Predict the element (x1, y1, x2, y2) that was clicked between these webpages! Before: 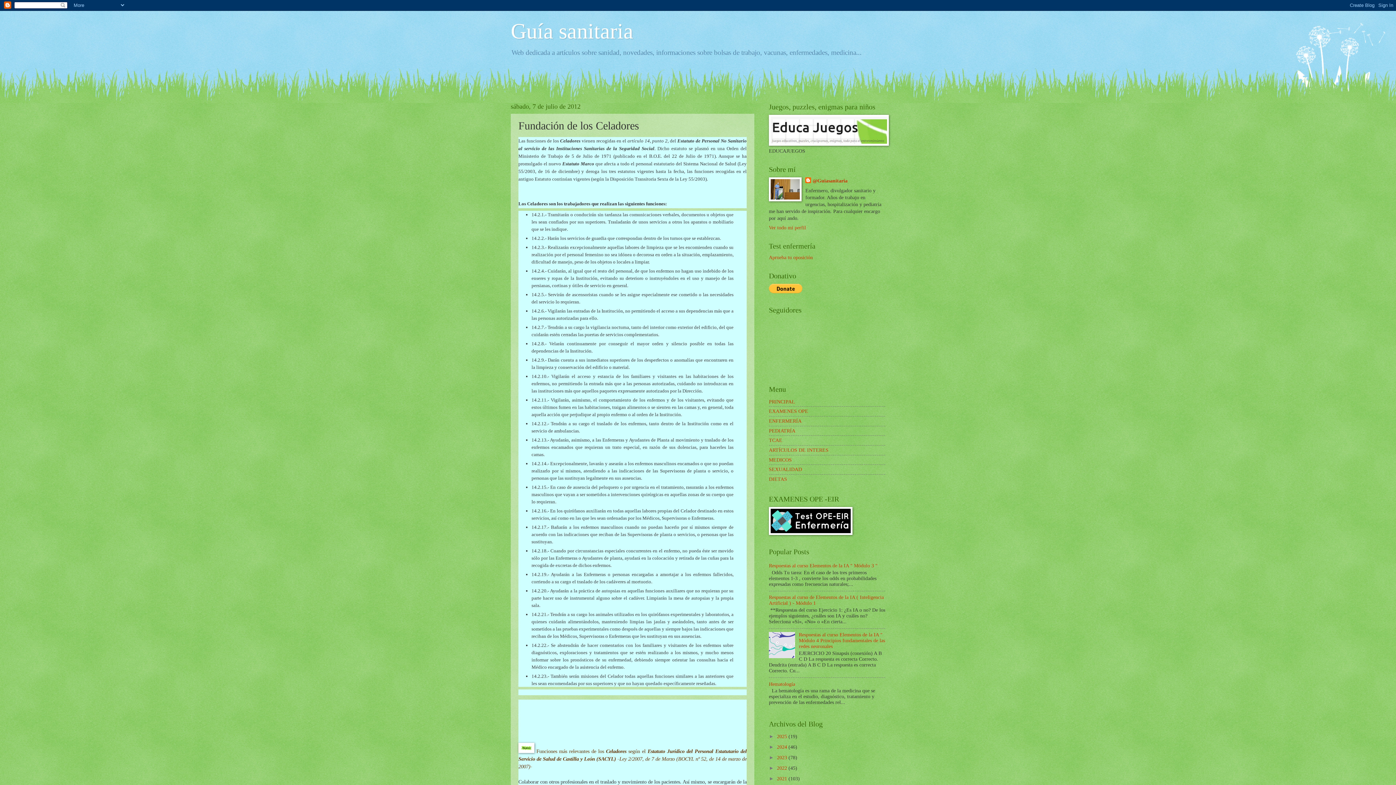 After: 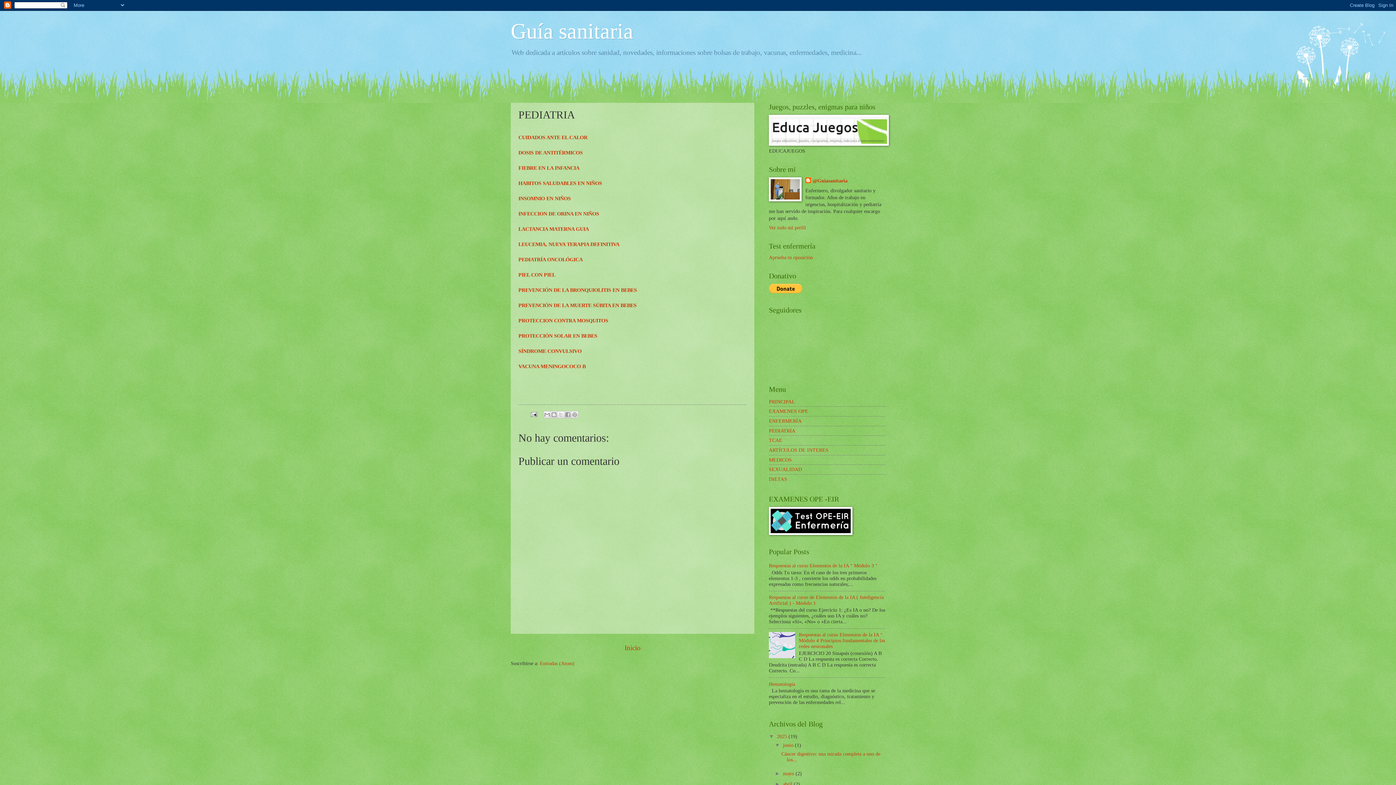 Action: label: PEDIATRÍA bbox: (769, 428, 795, 433)